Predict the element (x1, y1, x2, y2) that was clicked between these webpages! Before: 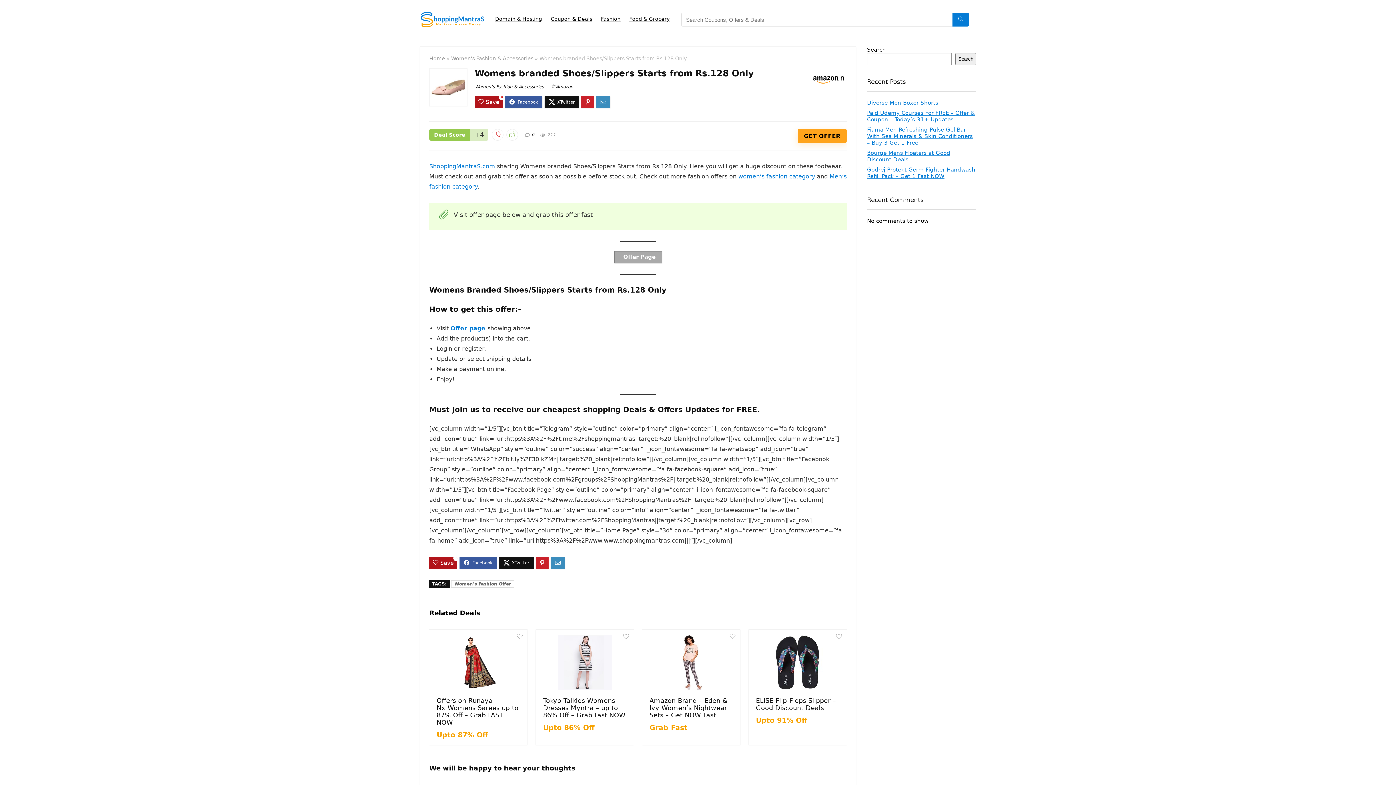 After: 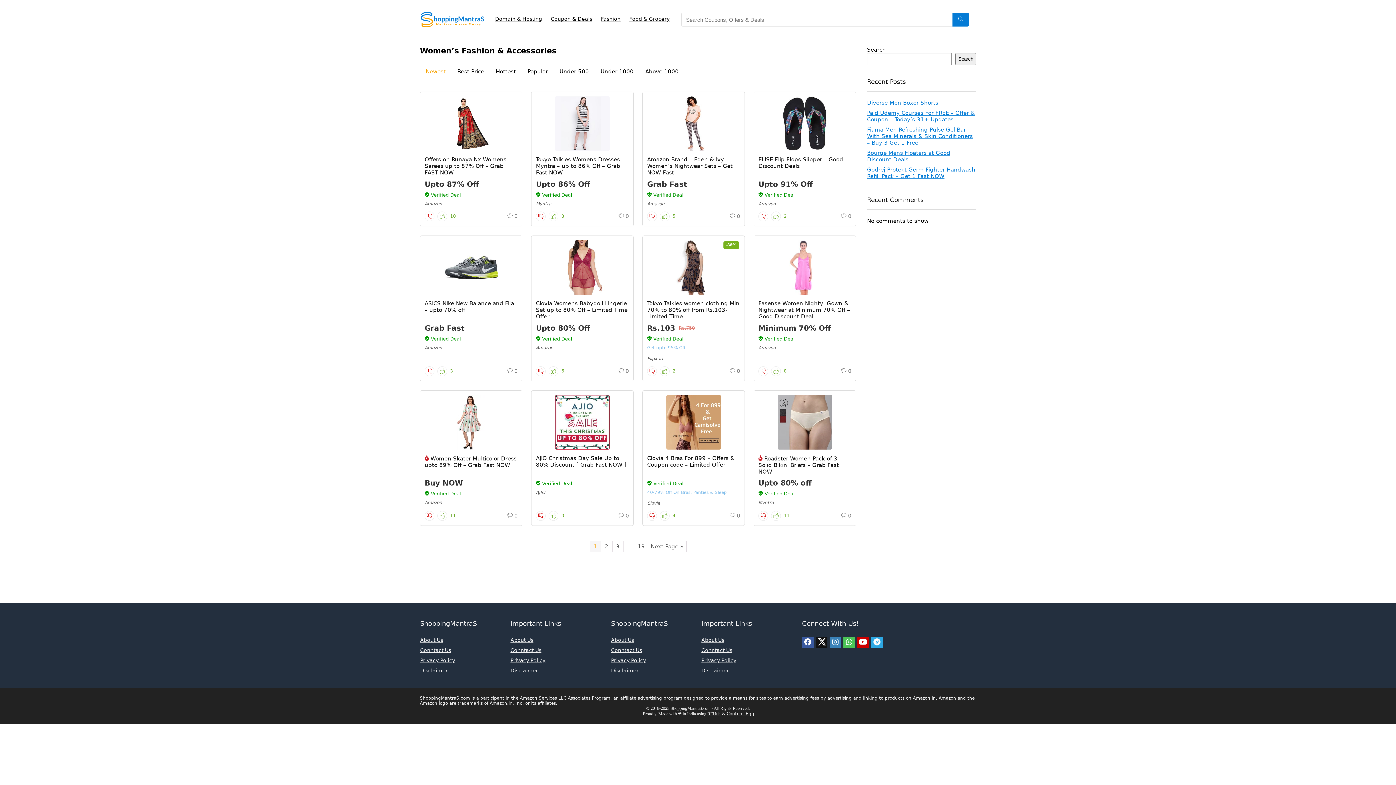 Action: bbox: (451, 55, 533, 61) label: Women’s Fashion & Accessories